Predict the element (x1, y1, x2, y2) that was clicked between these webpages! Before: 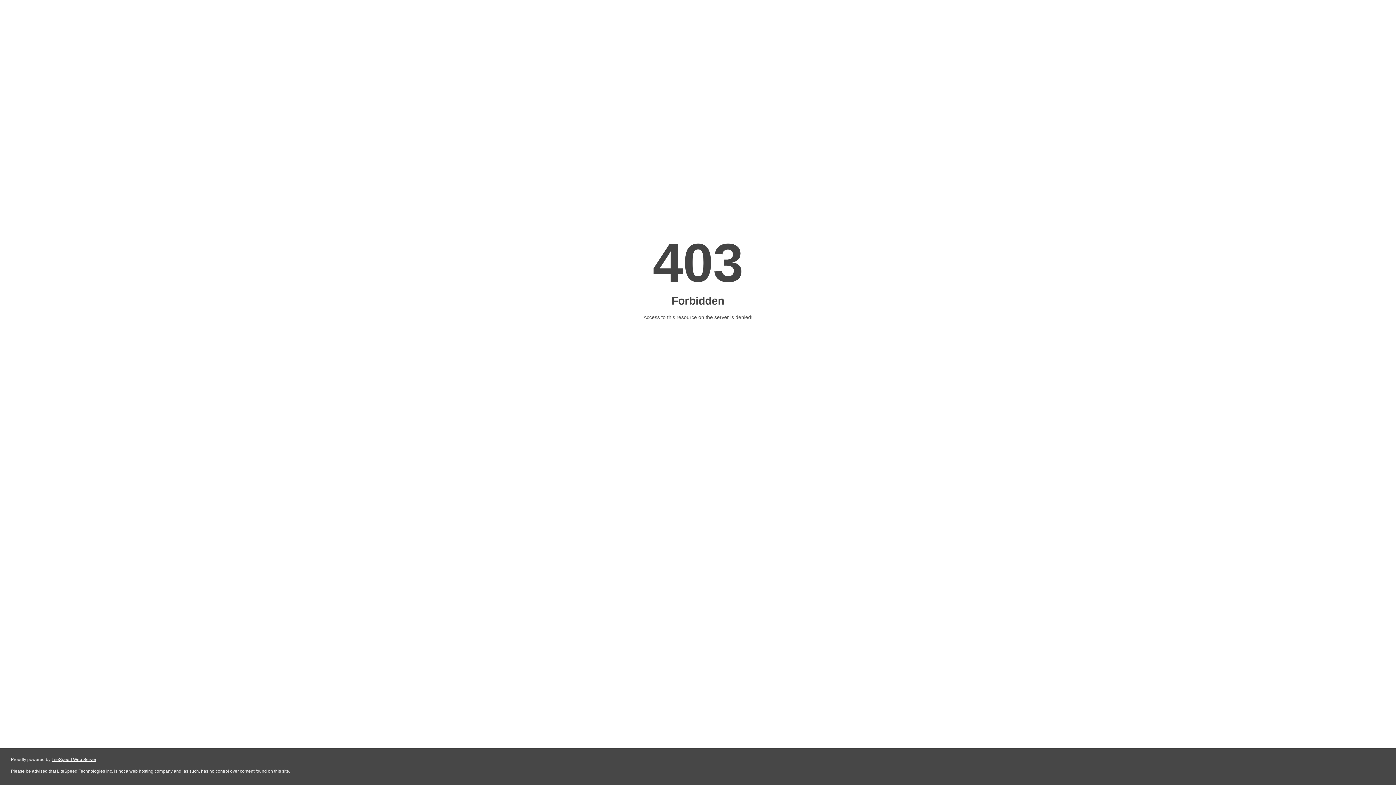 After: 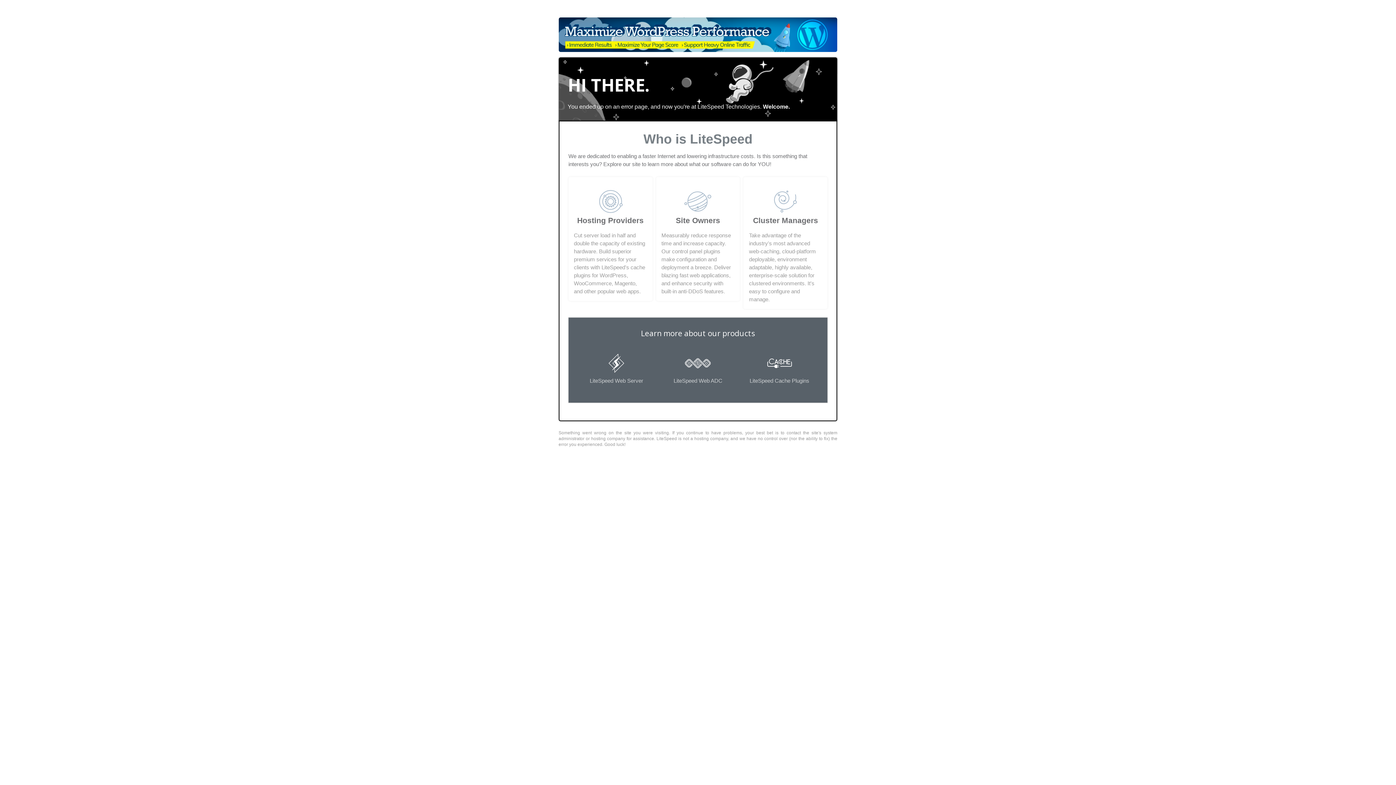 Action: label: LiteSpeed Web Server bbox: (51, 757, 96, 762)